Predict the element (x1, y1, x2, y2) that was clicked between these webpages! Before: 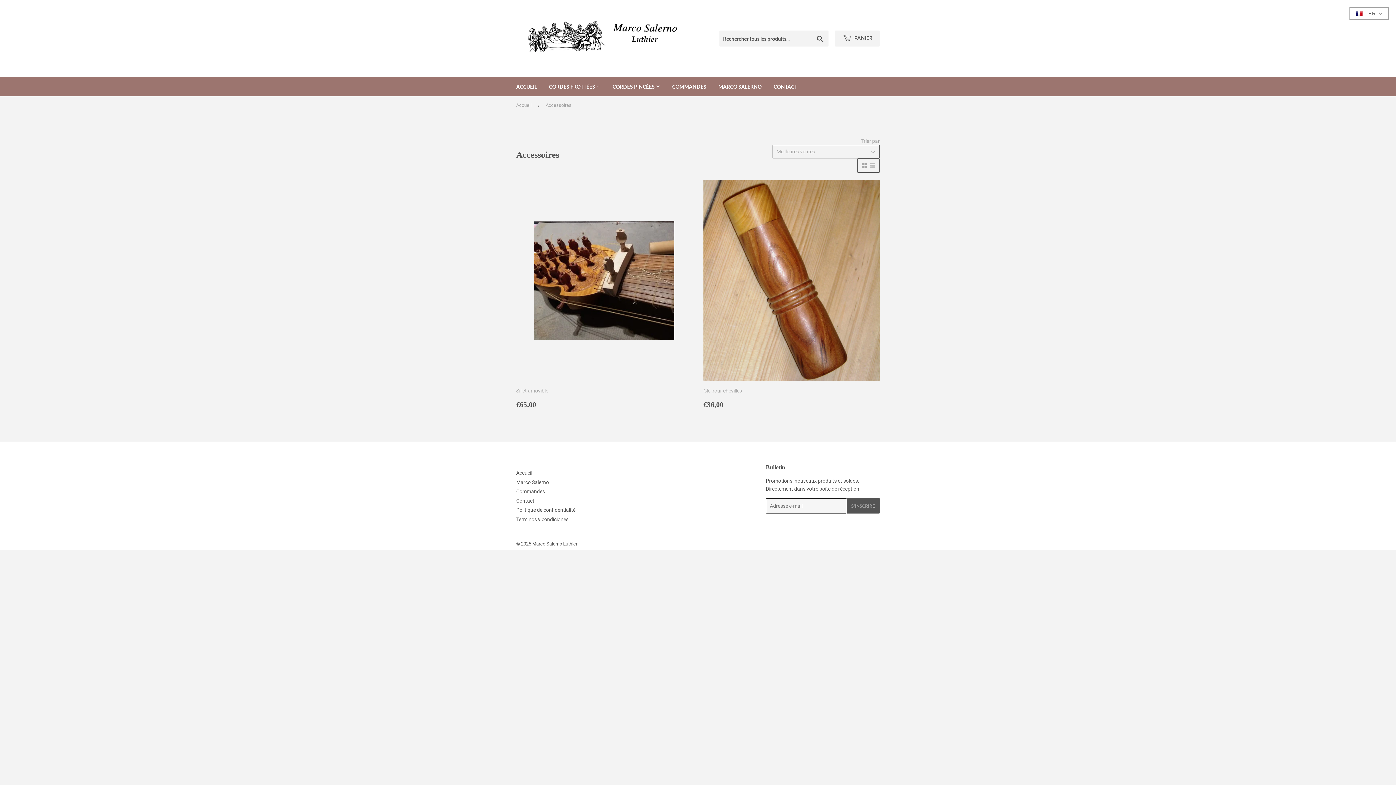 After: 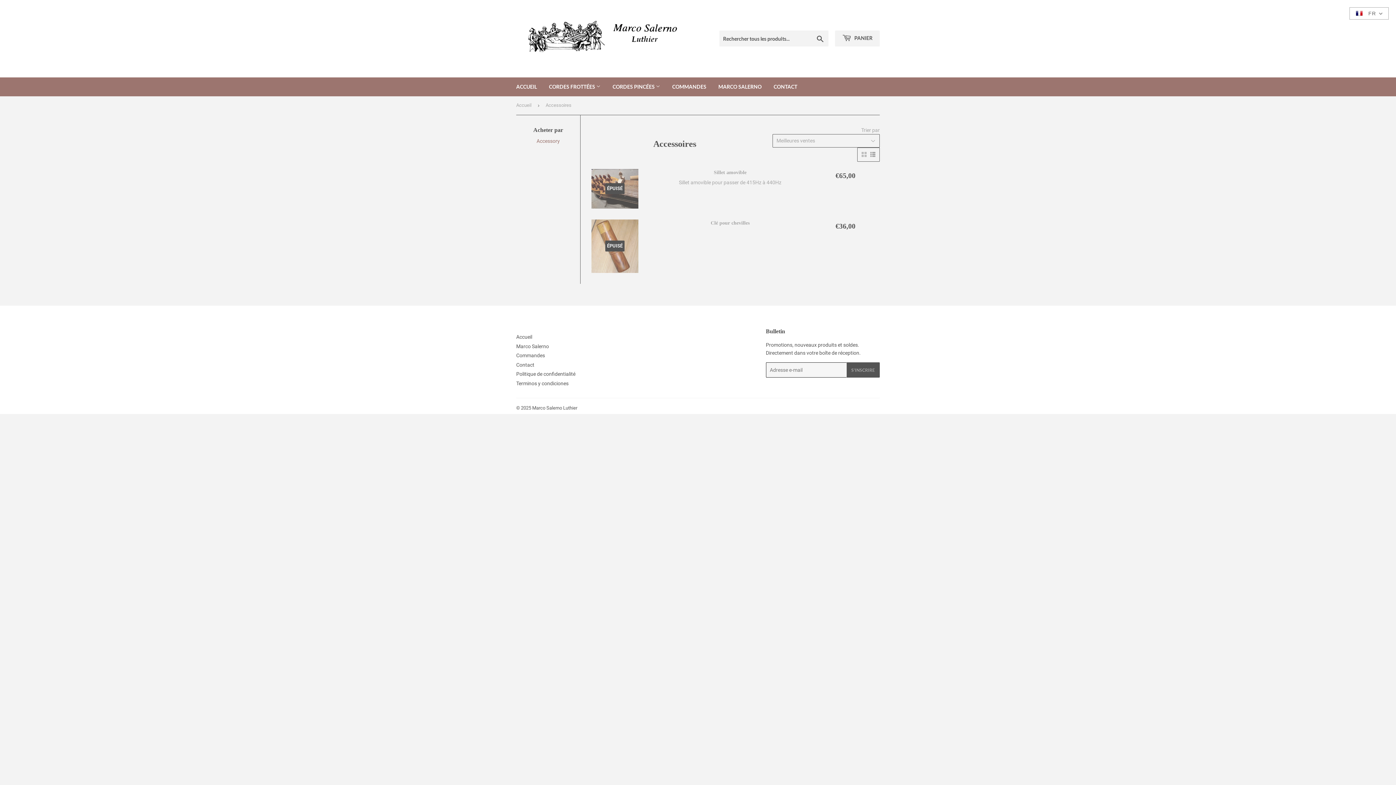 Action: bbox: (870, 162, 875, 168)